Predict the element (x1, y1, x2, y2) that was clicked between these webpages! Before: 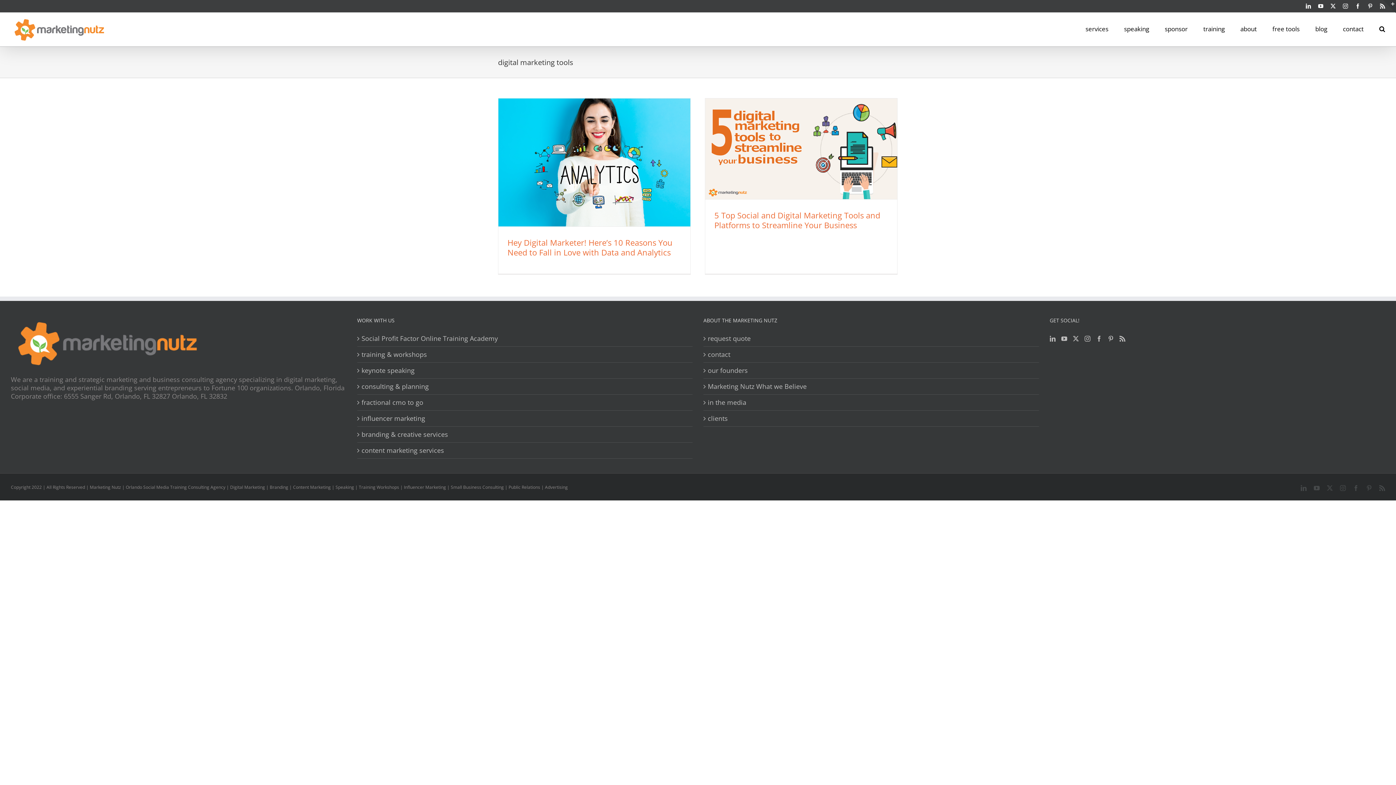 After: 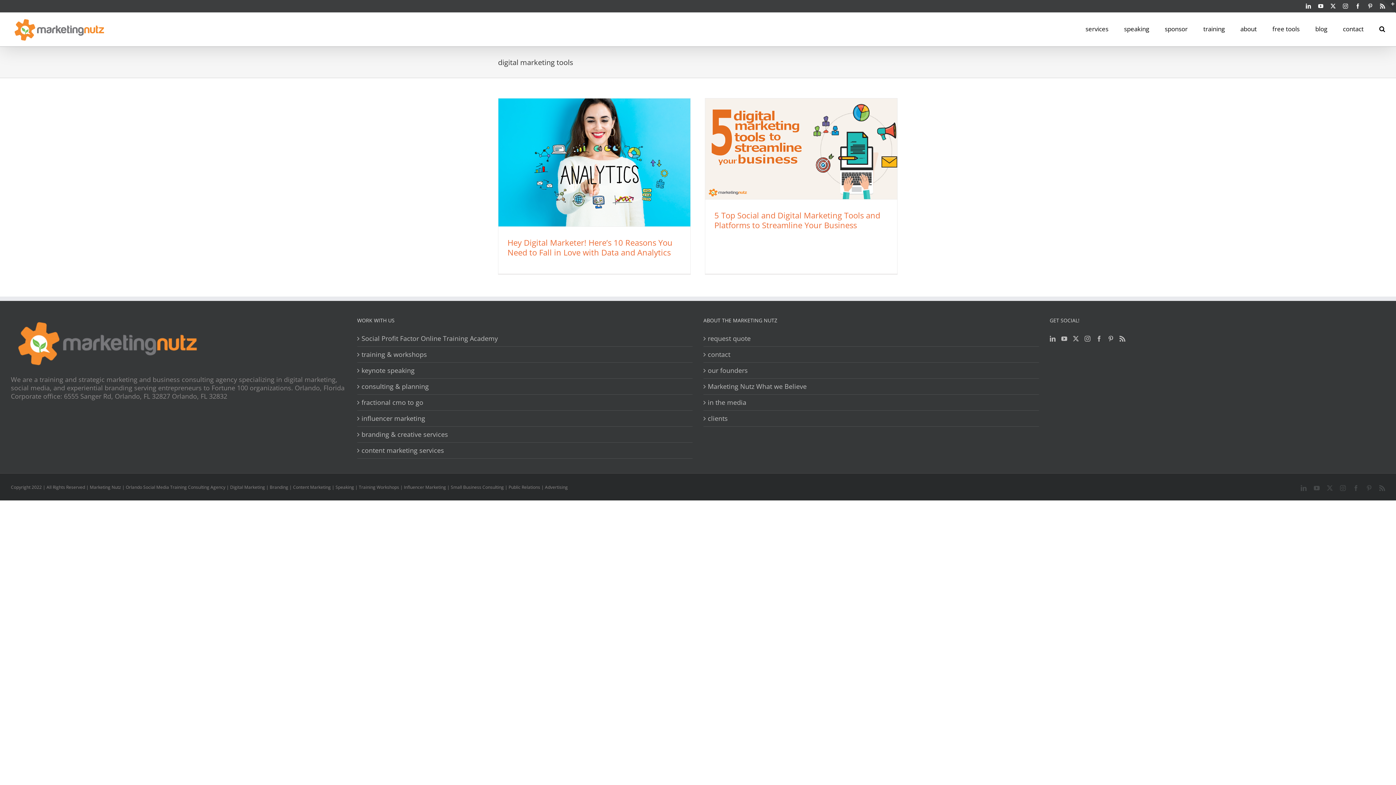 Action: bbox: (1353, 485, 1359, 491) label: Facebook